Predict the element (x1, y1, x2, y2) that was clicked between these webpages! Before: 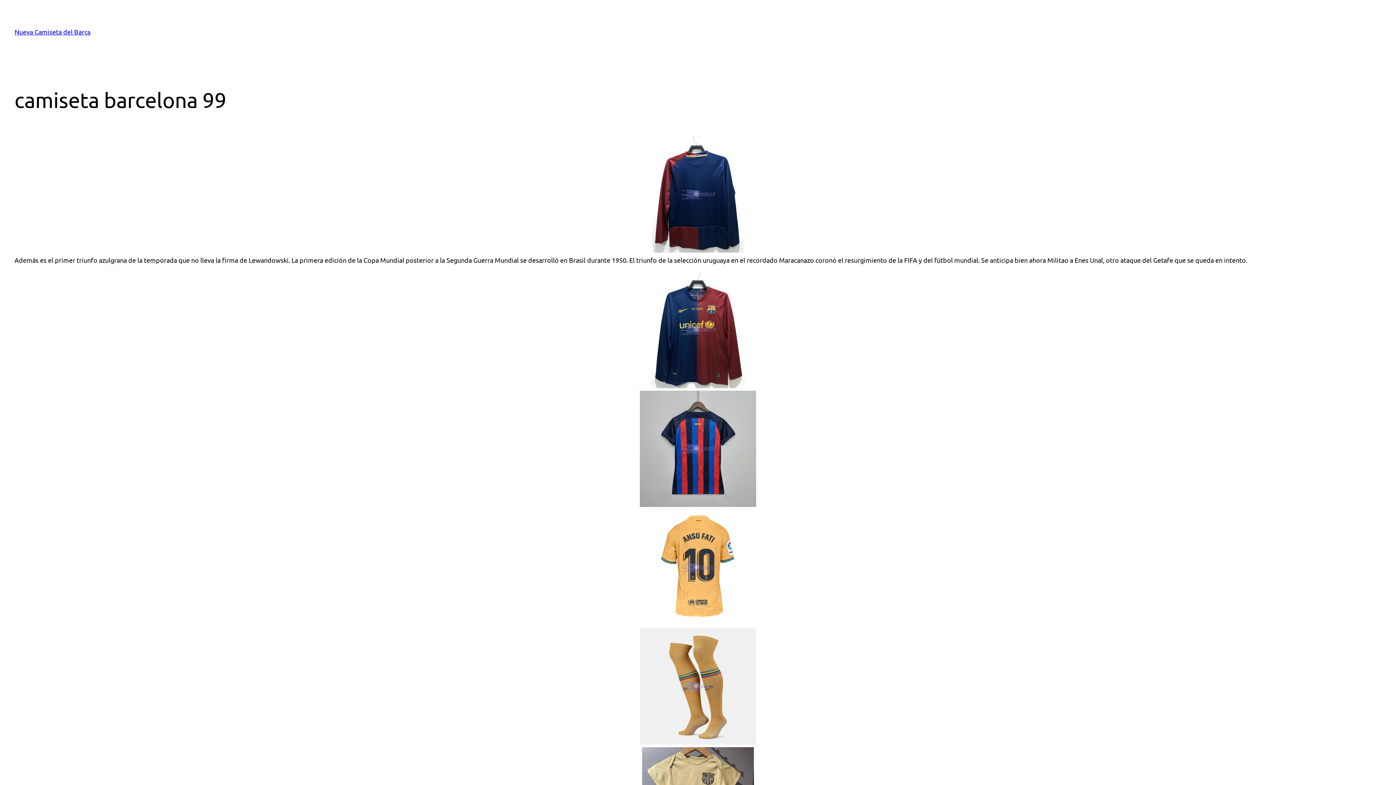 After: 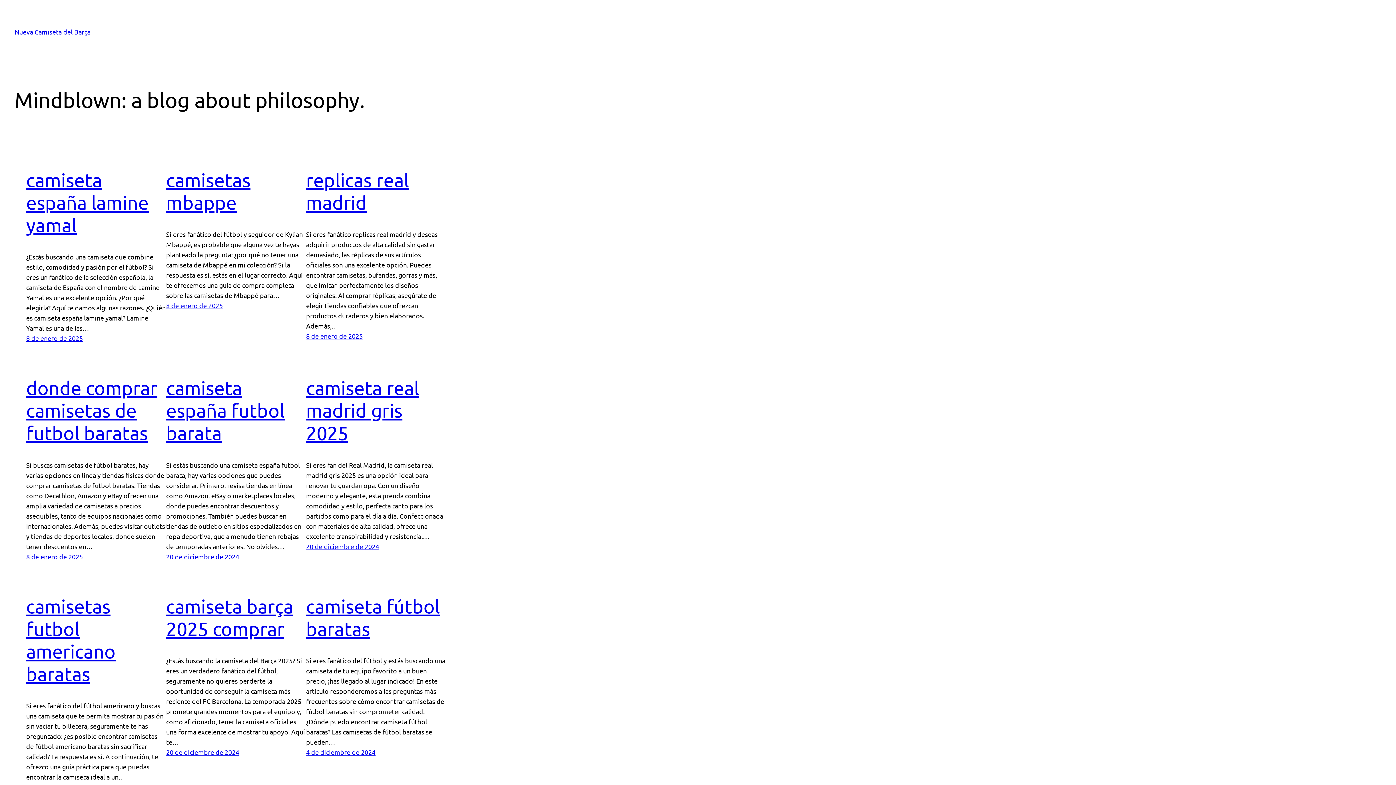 Action: label: Nueva Camiseta del Barça bbox: (14, 28, 90, 35)